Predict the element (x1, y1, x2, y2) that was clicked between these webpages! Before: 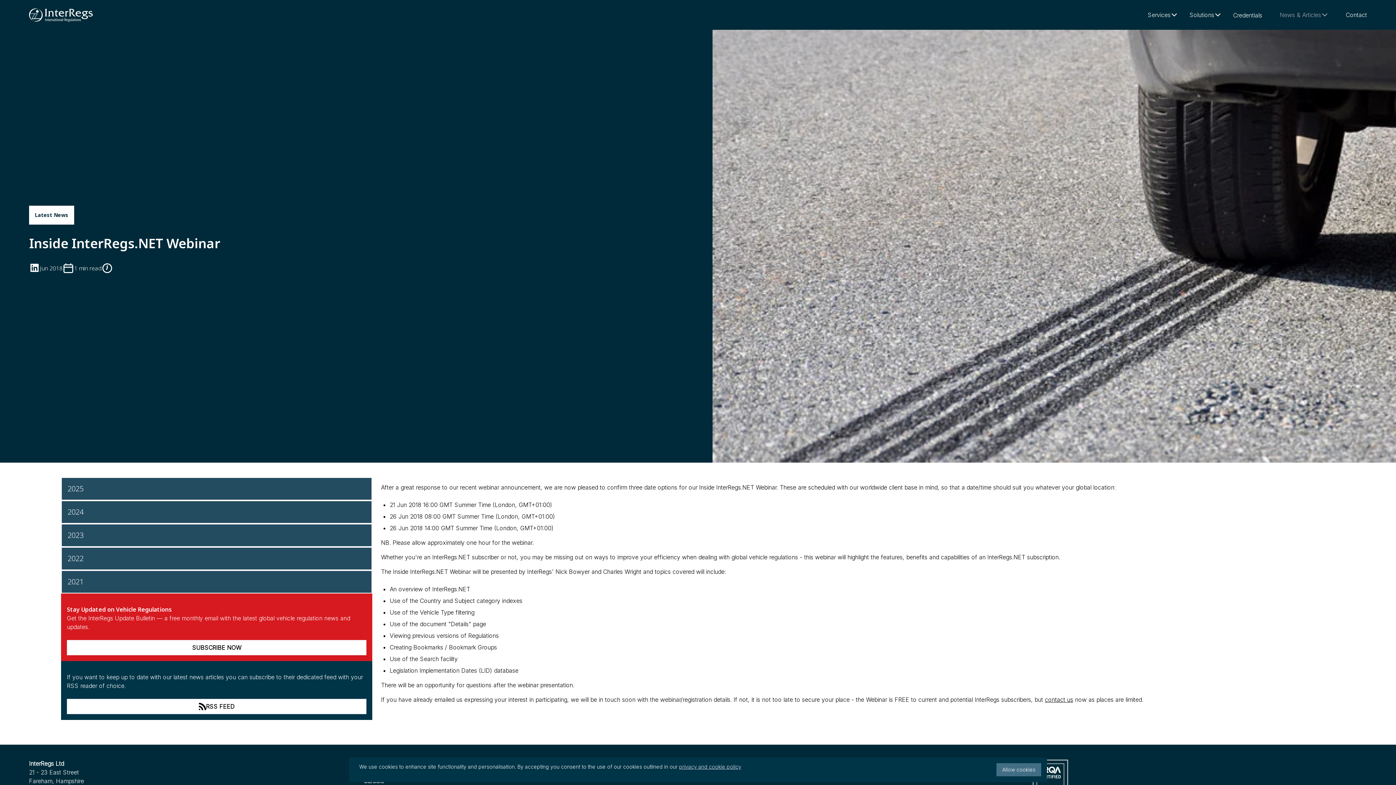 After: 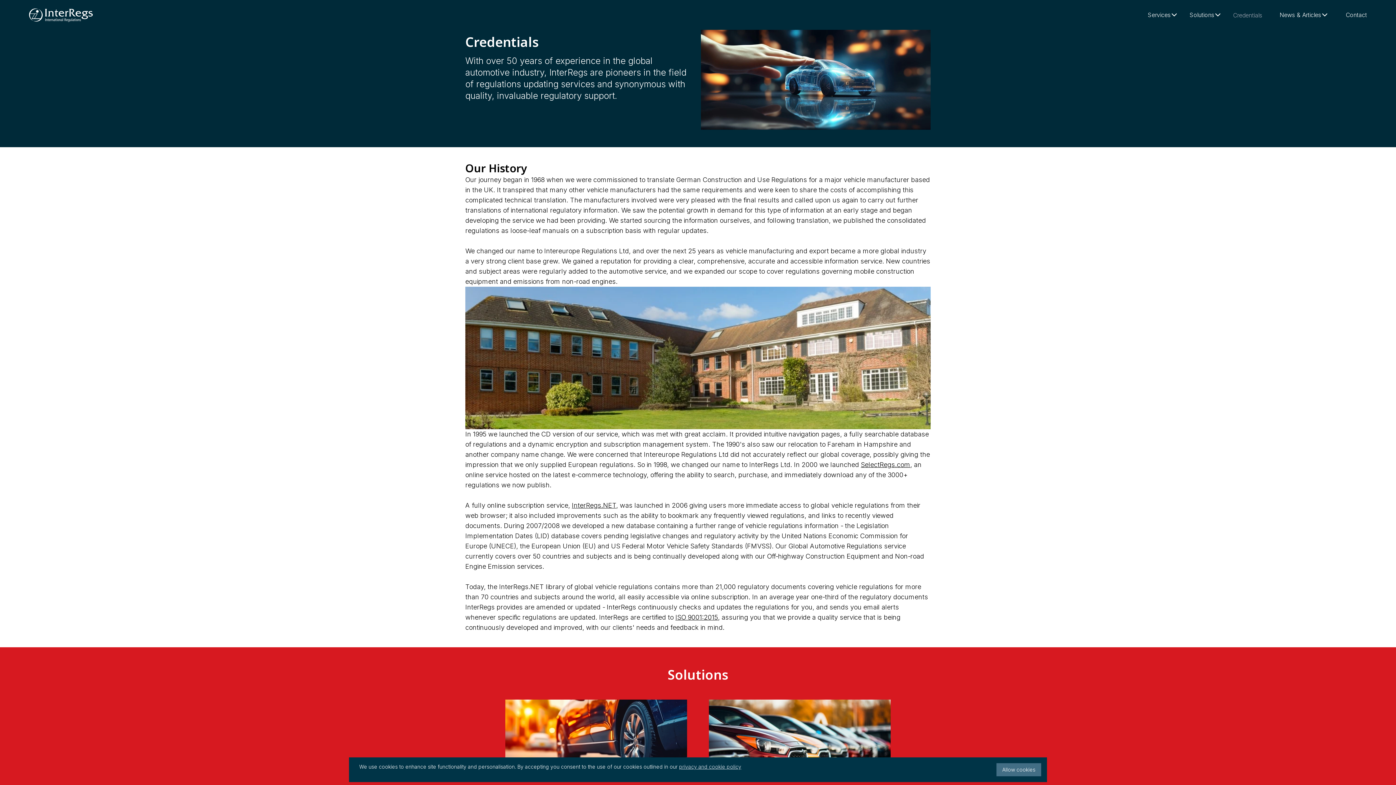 Action: bbox: (1233, 10, 1262, 19) label: Credentials